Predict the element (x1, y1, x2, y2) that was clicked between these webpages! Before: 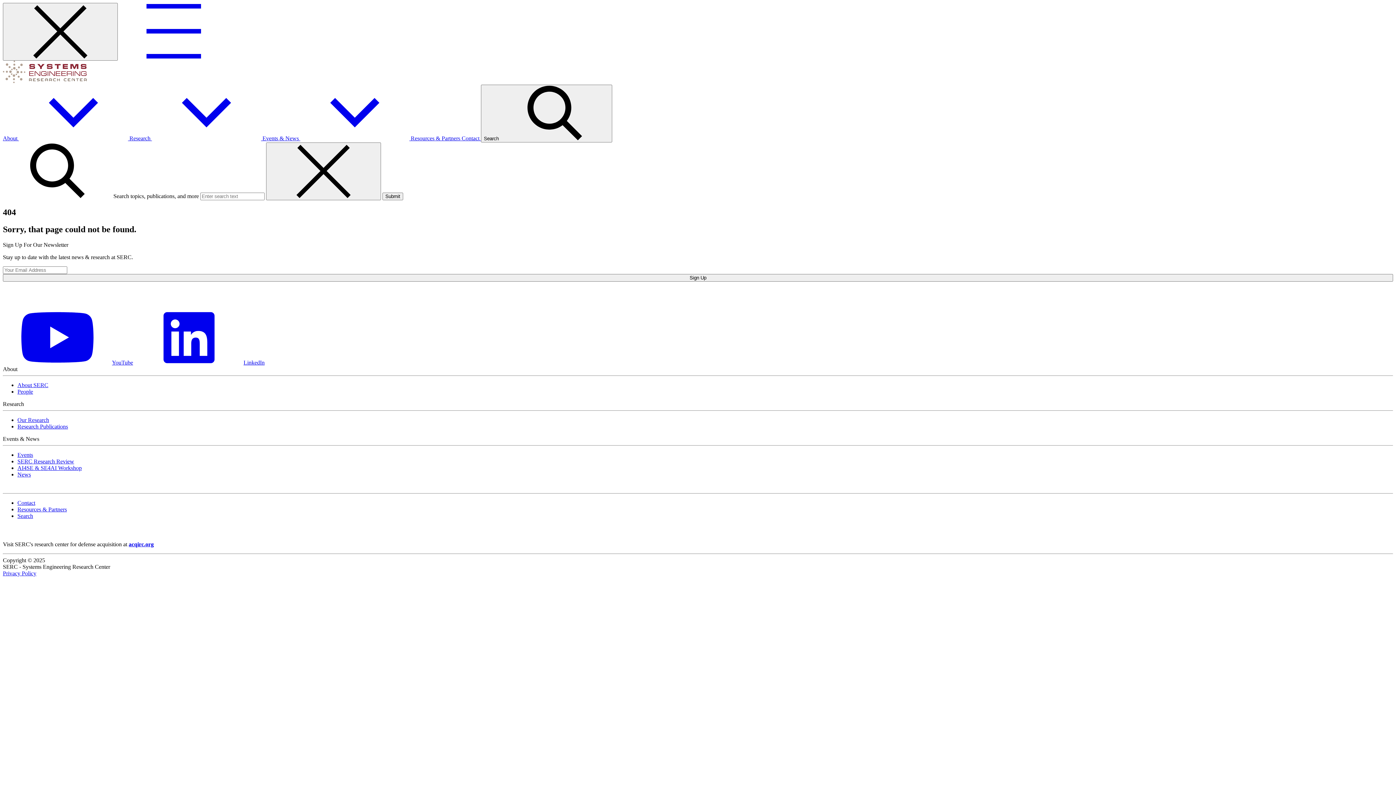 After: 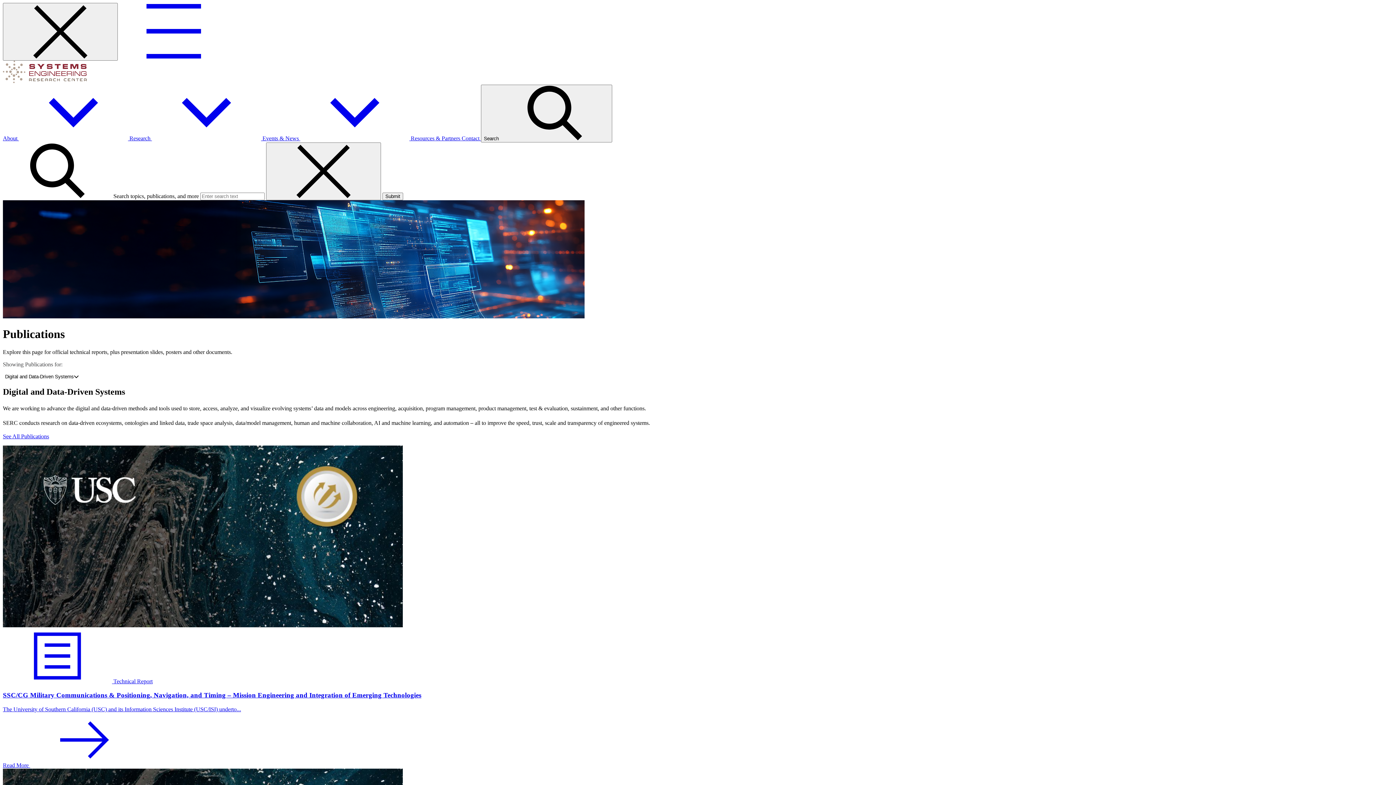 Action: bbox: (17, 423, 68, 429) label: Research Publications